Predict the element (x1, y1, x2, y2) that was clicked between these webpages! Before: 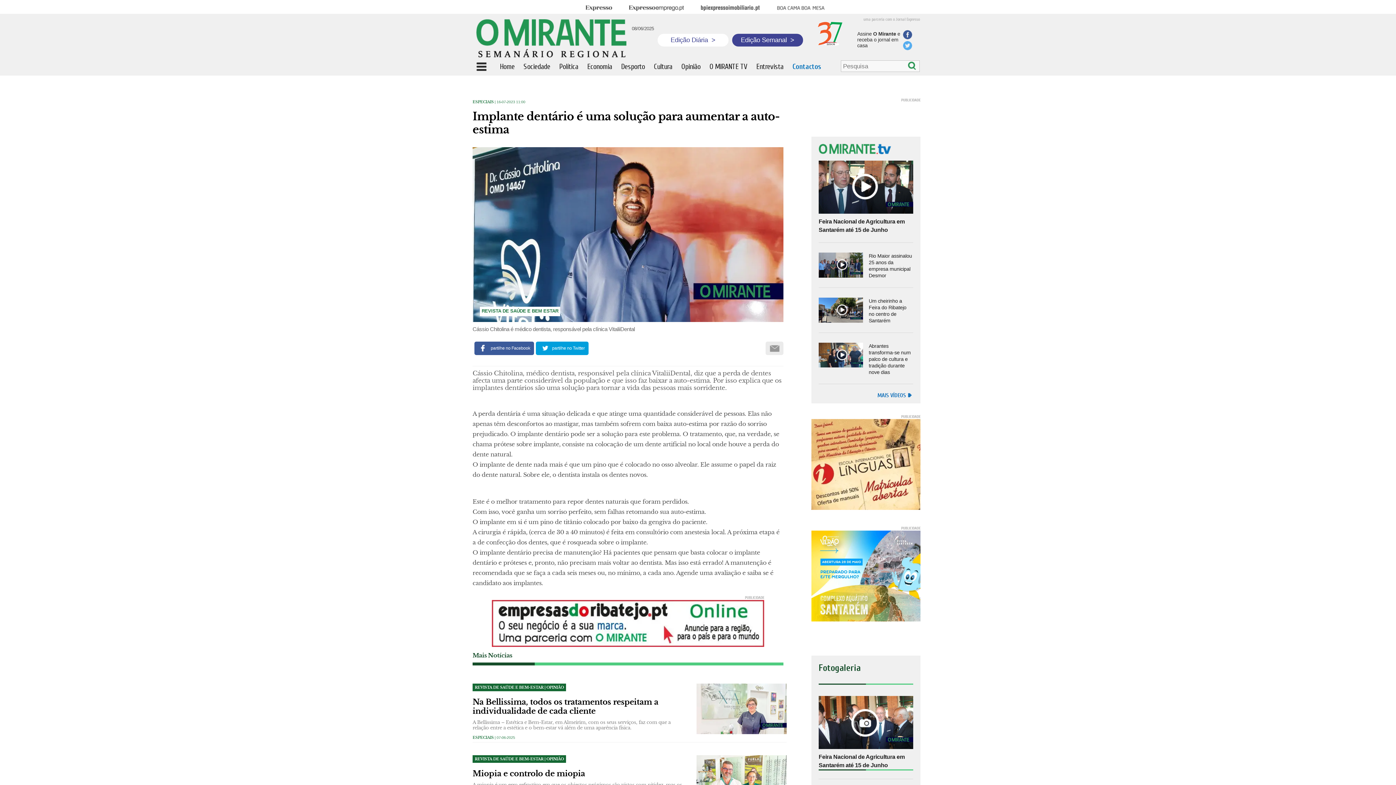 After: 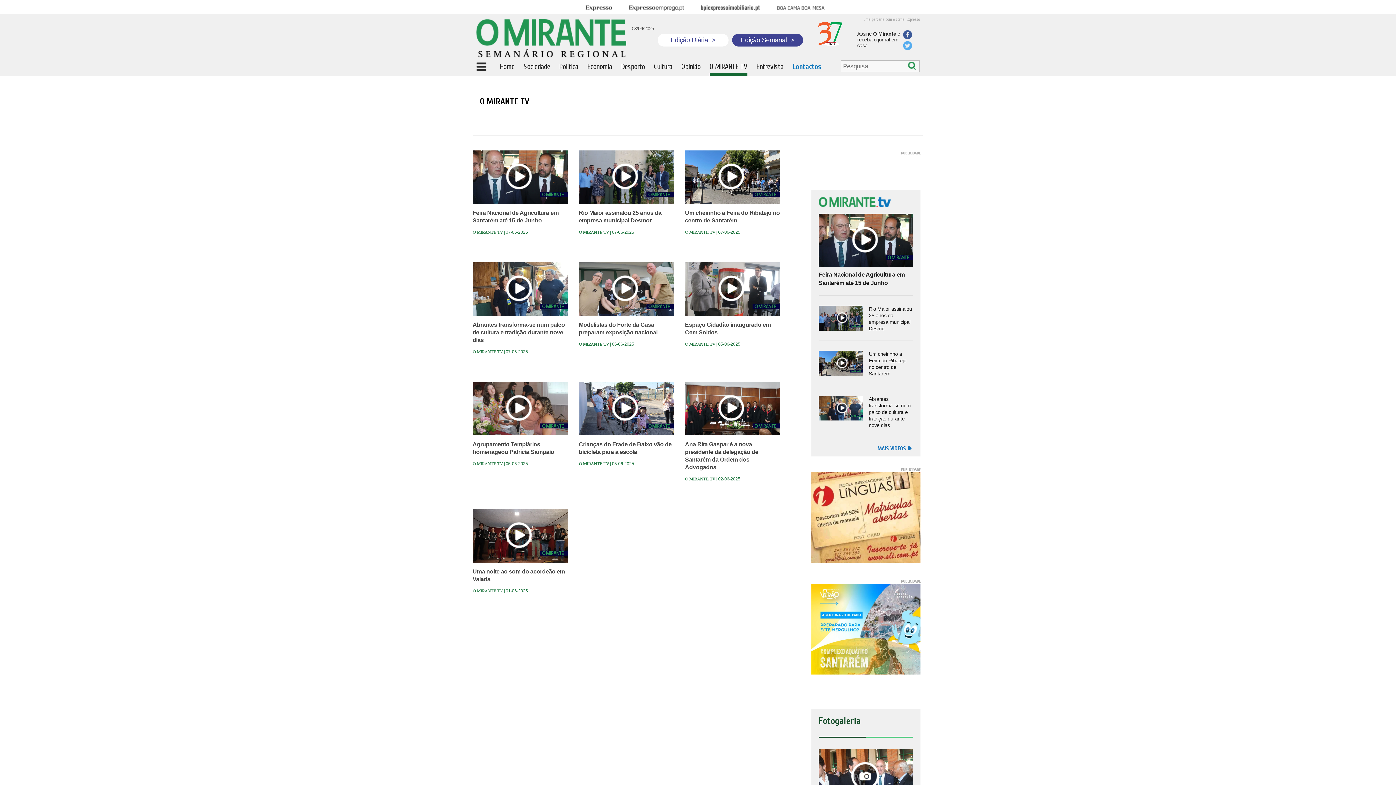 Action: bbox: (818, 144, 913, 155)